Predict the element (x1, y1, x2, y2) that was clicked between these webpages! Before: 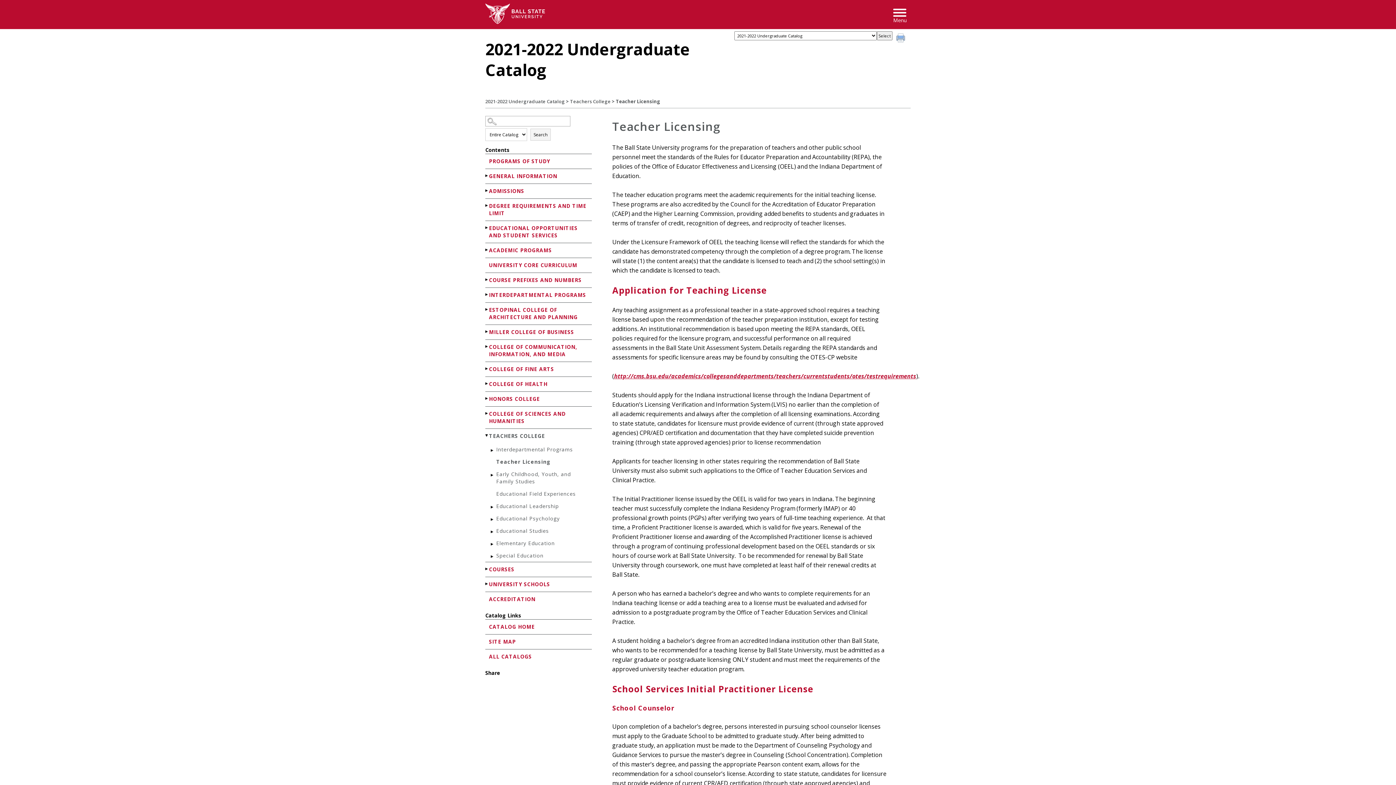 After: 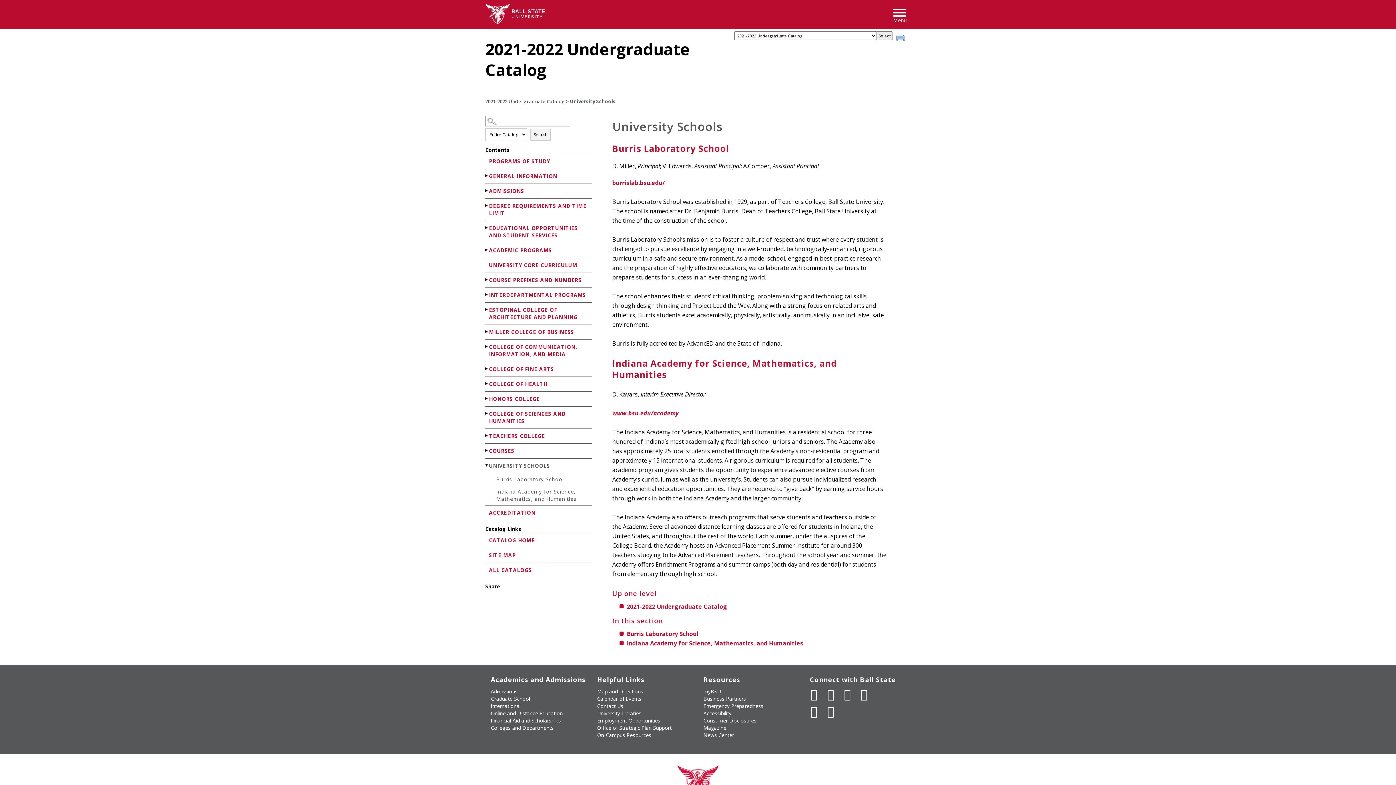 Action: label: UNIVERSITY SCHOOLS bbox: (485, 556, 591, 571)